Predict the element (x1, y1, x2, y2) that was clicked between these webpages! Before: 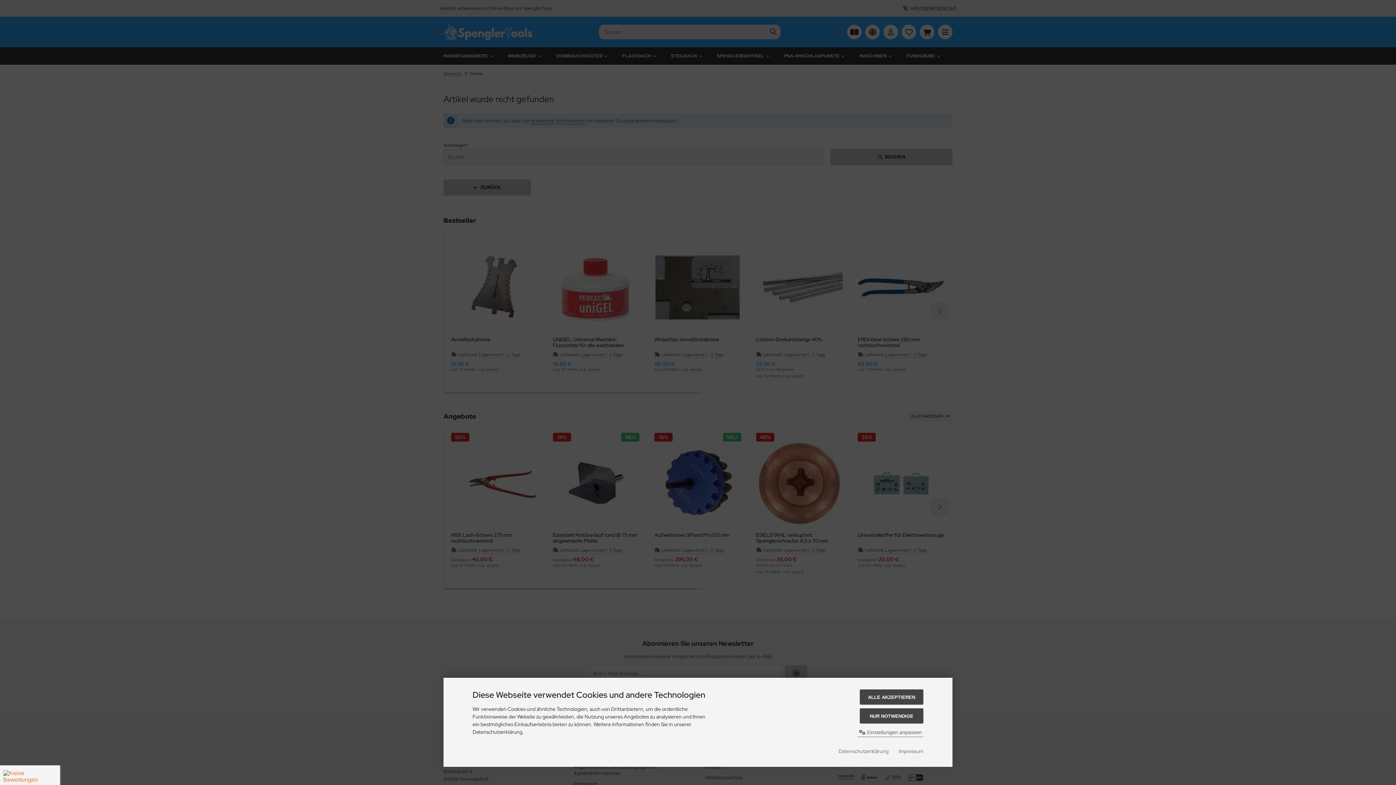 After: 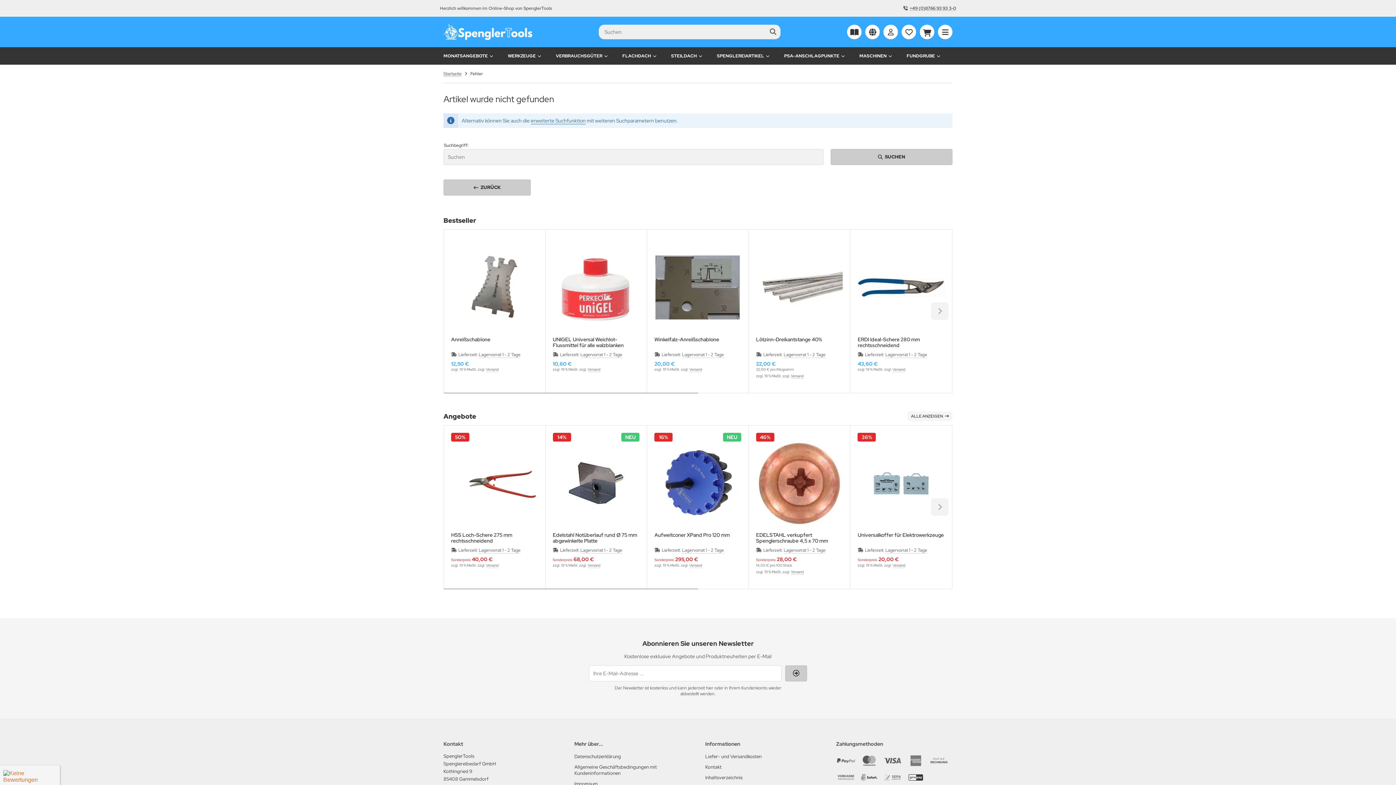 Action: label: ALLE AKZEPTIEREN bbox: (860, 689, 923, 705)